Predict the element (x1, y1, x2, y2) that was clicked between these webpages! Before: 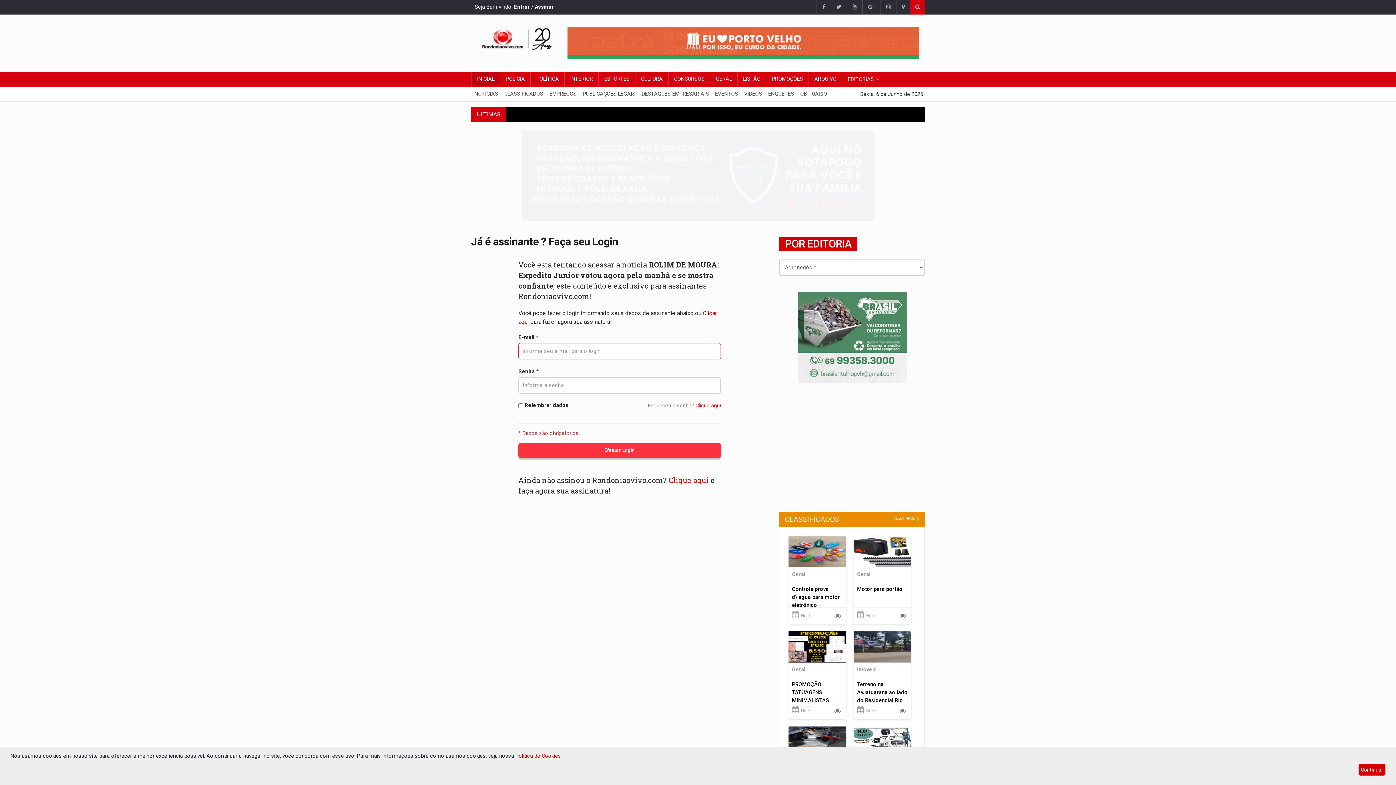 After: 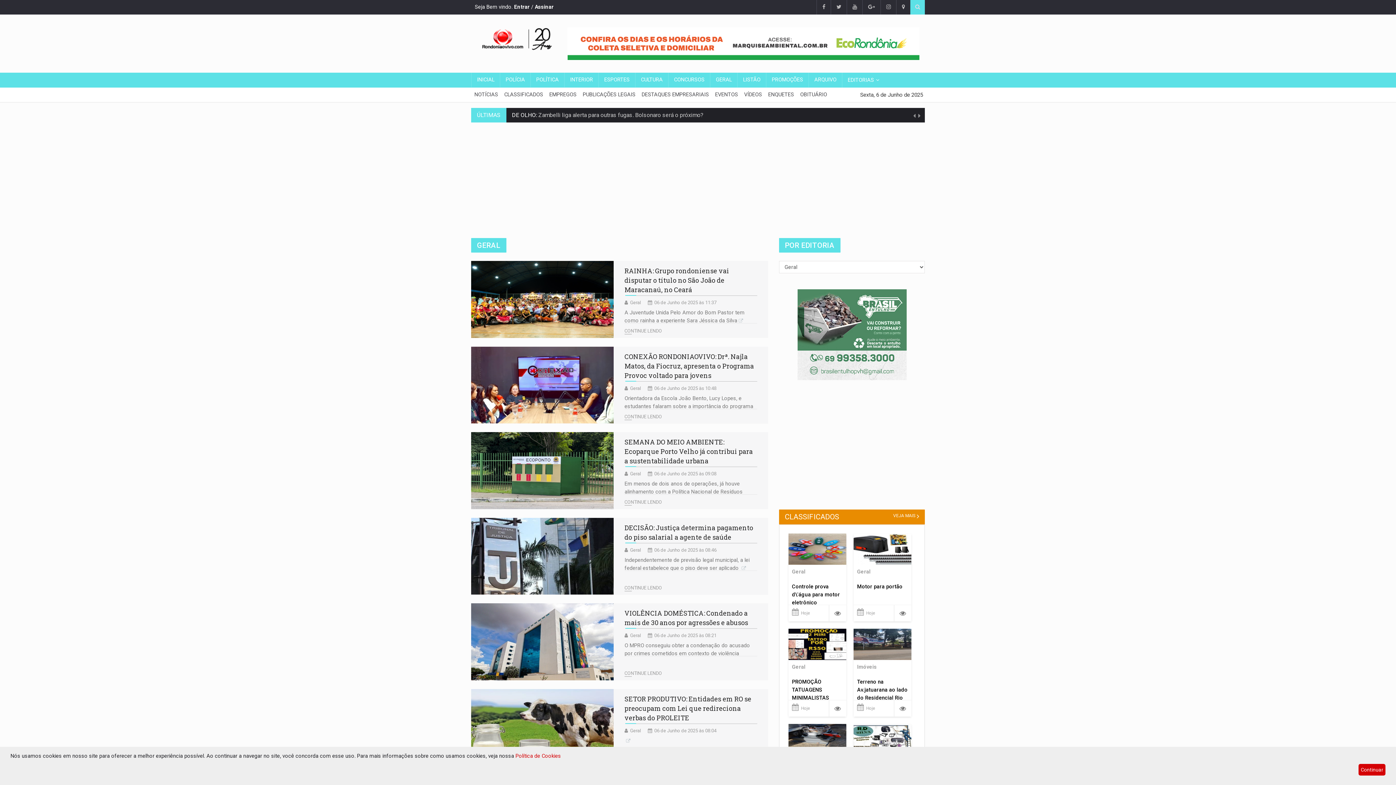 Action: label: GERAL bbox: (710, 72, 737, 86)